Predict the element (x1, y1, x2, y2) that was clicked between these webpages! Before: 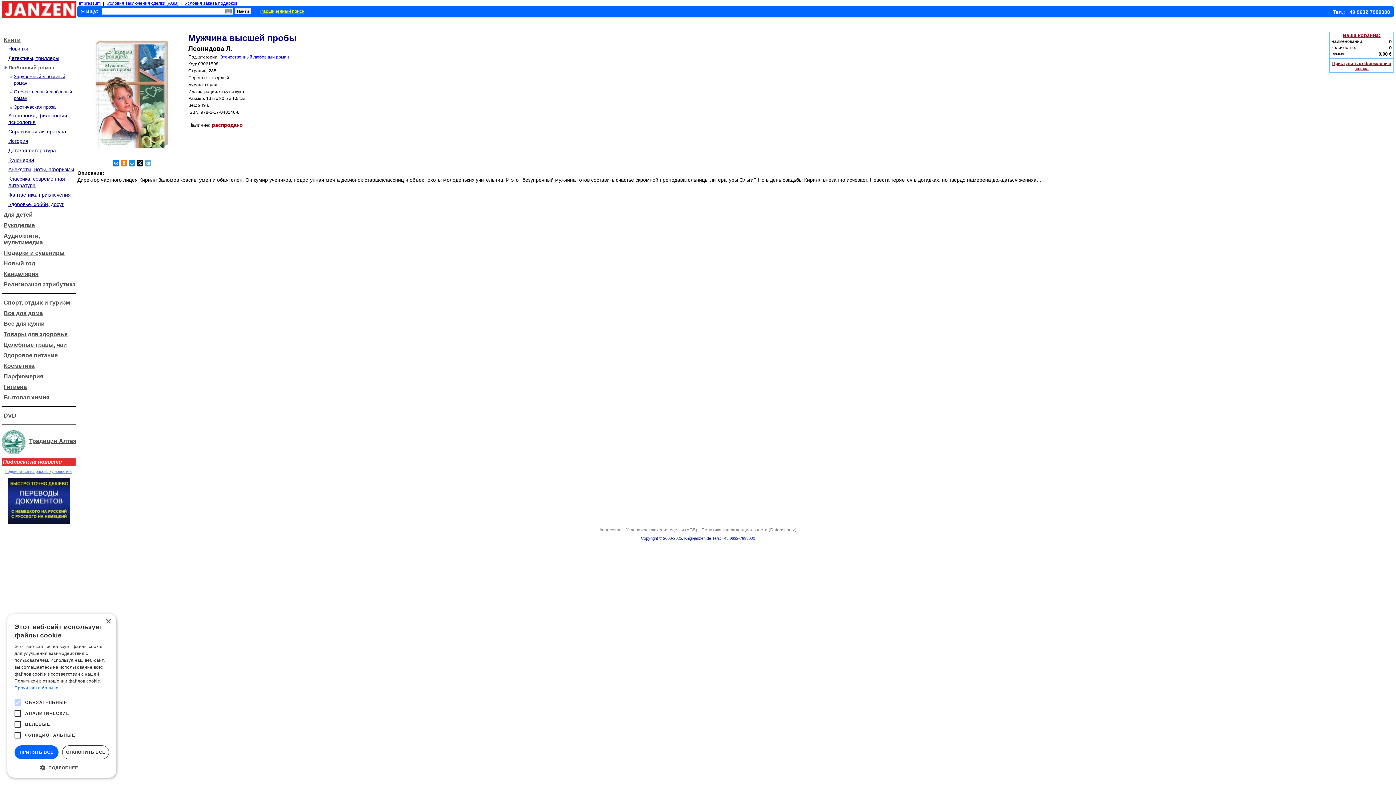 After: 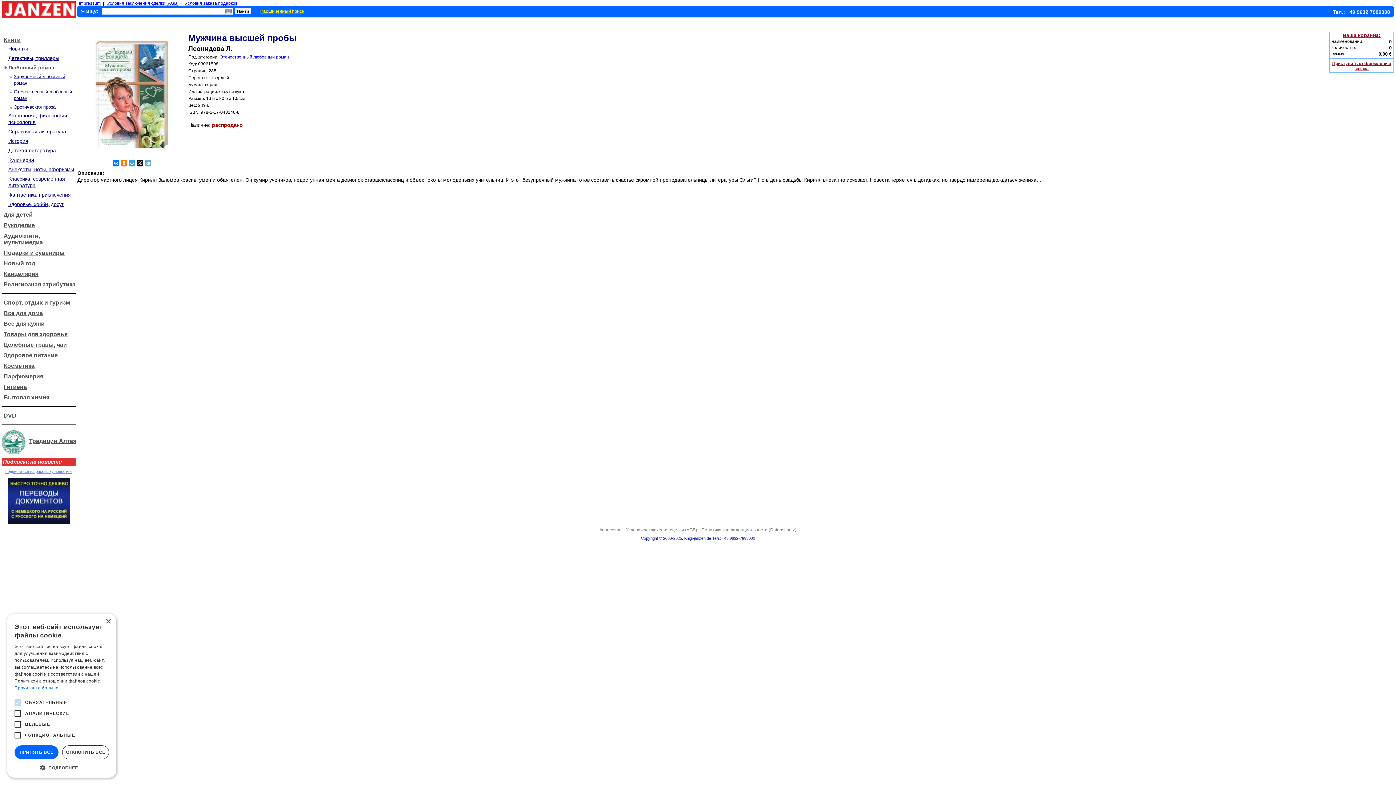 Action: bbox: (128, 160, 135, 166)